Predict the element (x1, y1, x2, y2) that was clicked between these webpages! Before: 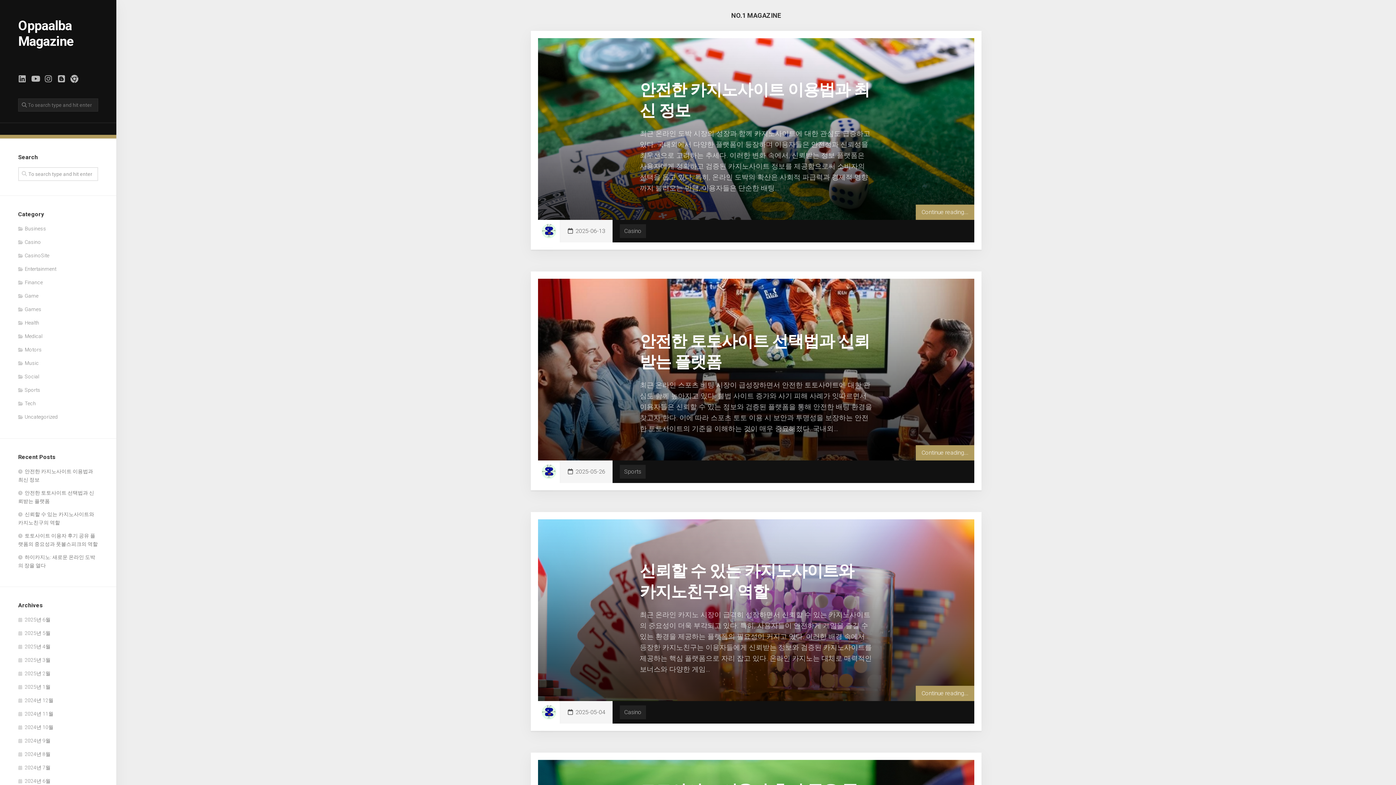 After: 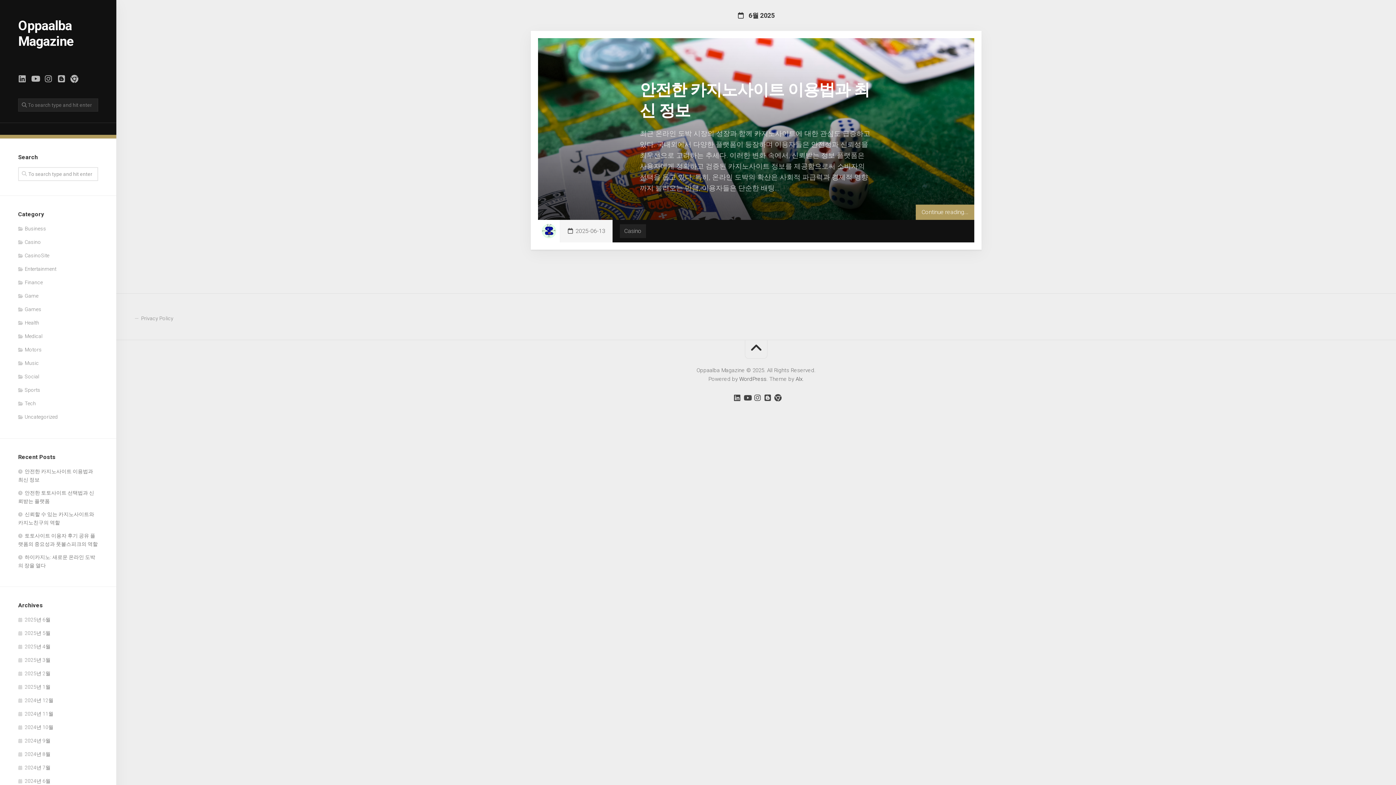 Action: bbox: (18, 617, 50, 622) label: 2025년 6월